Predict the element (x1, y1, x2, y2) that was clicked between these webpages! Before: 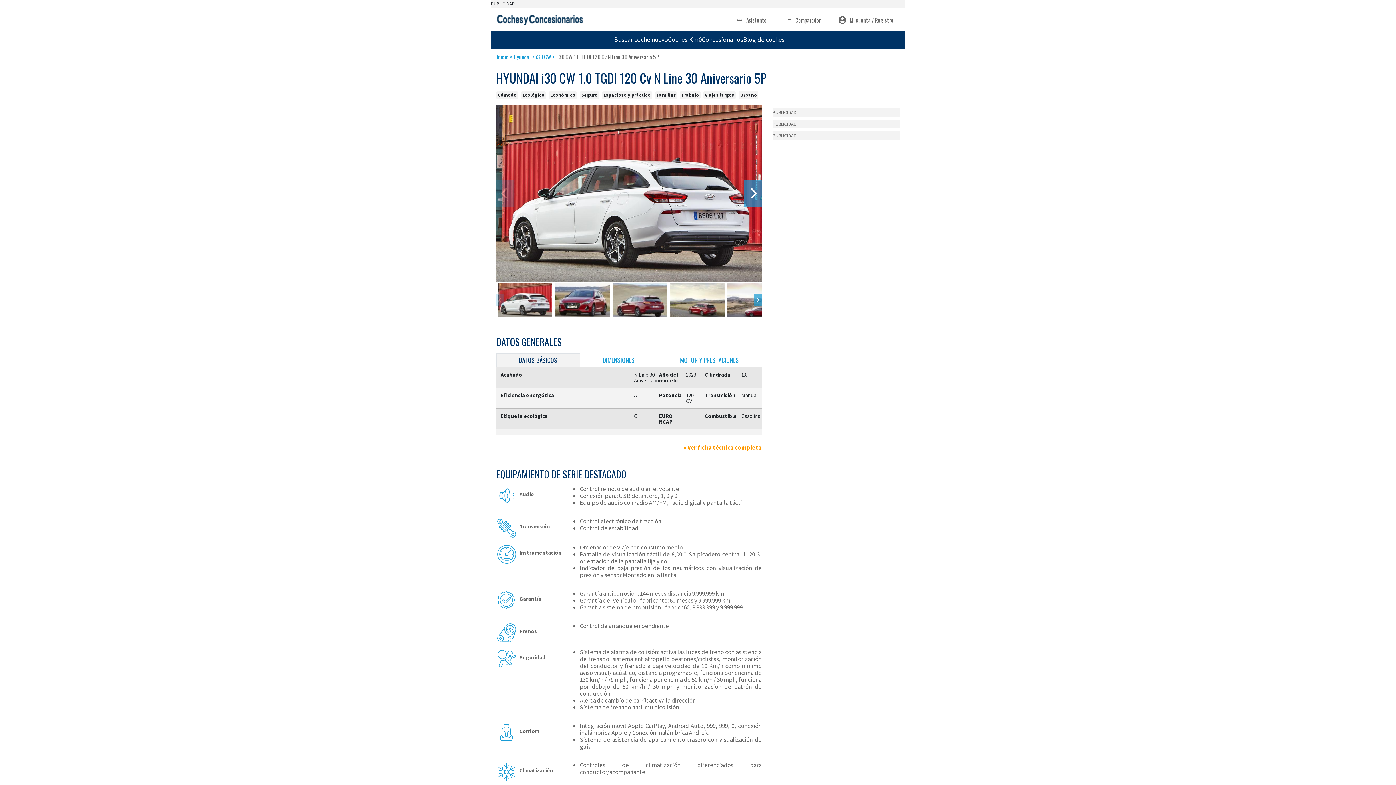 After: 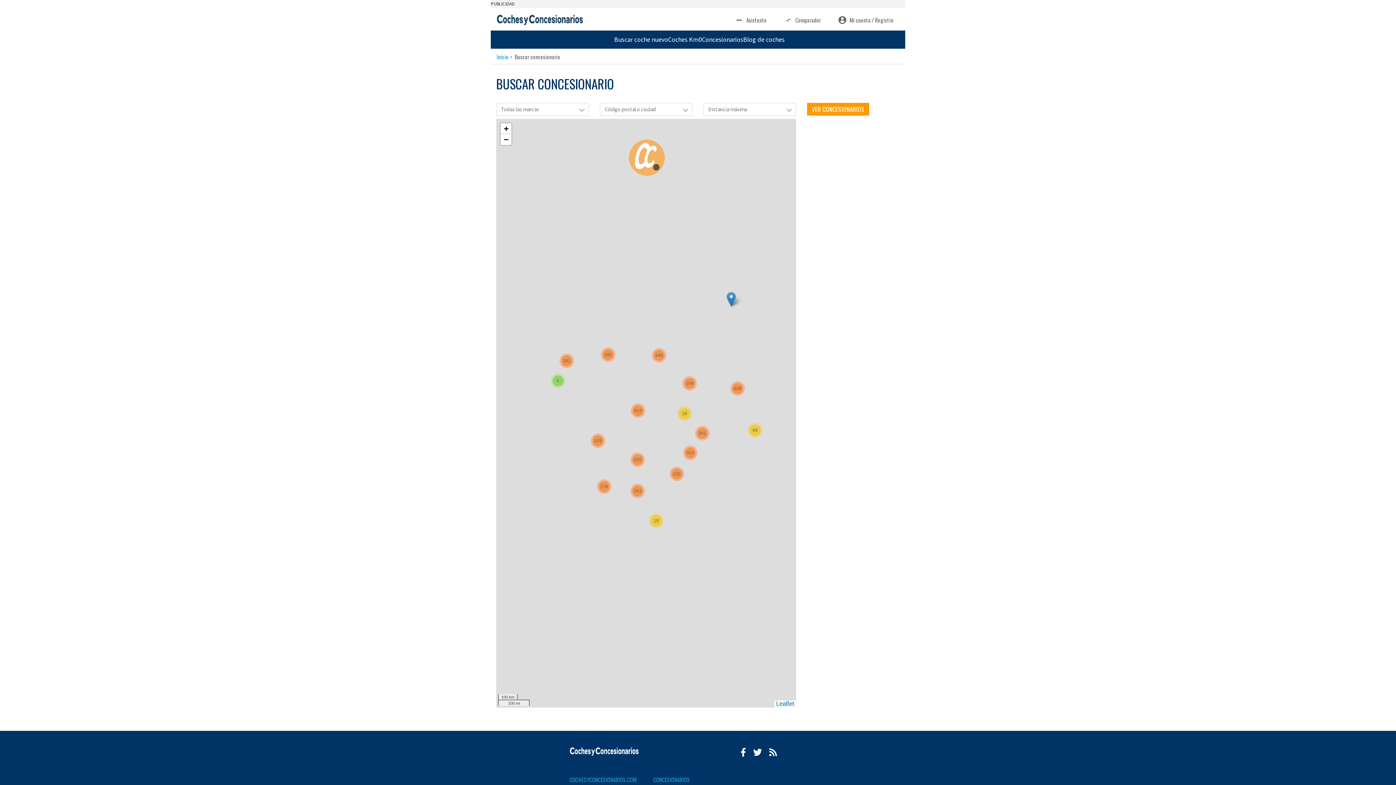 Action: label: Concesionarios bbox: (702, 35, 743, 43)